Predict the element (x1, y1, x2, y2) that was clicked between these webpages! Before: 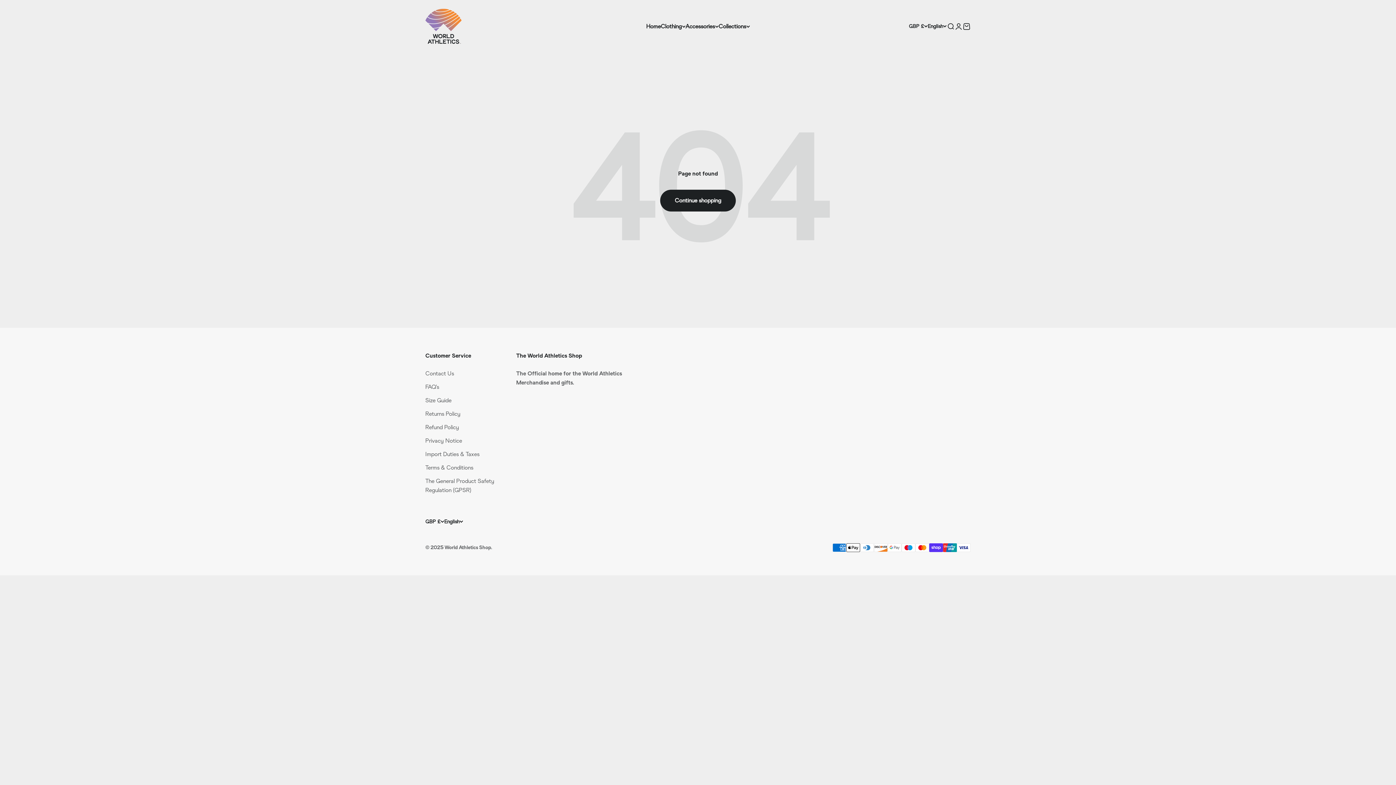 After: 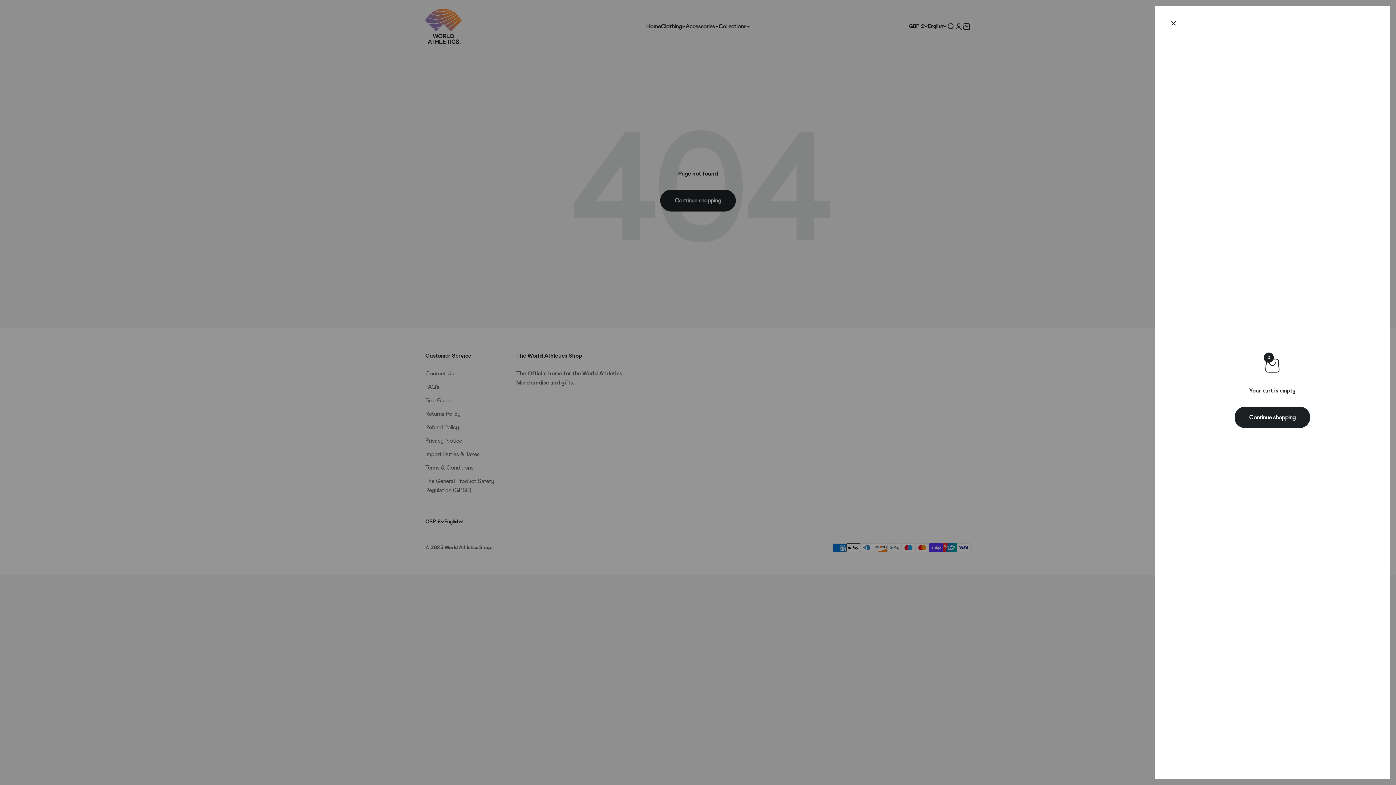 Action: bbox: (962, 22, 970, 30) label: Open cart
0